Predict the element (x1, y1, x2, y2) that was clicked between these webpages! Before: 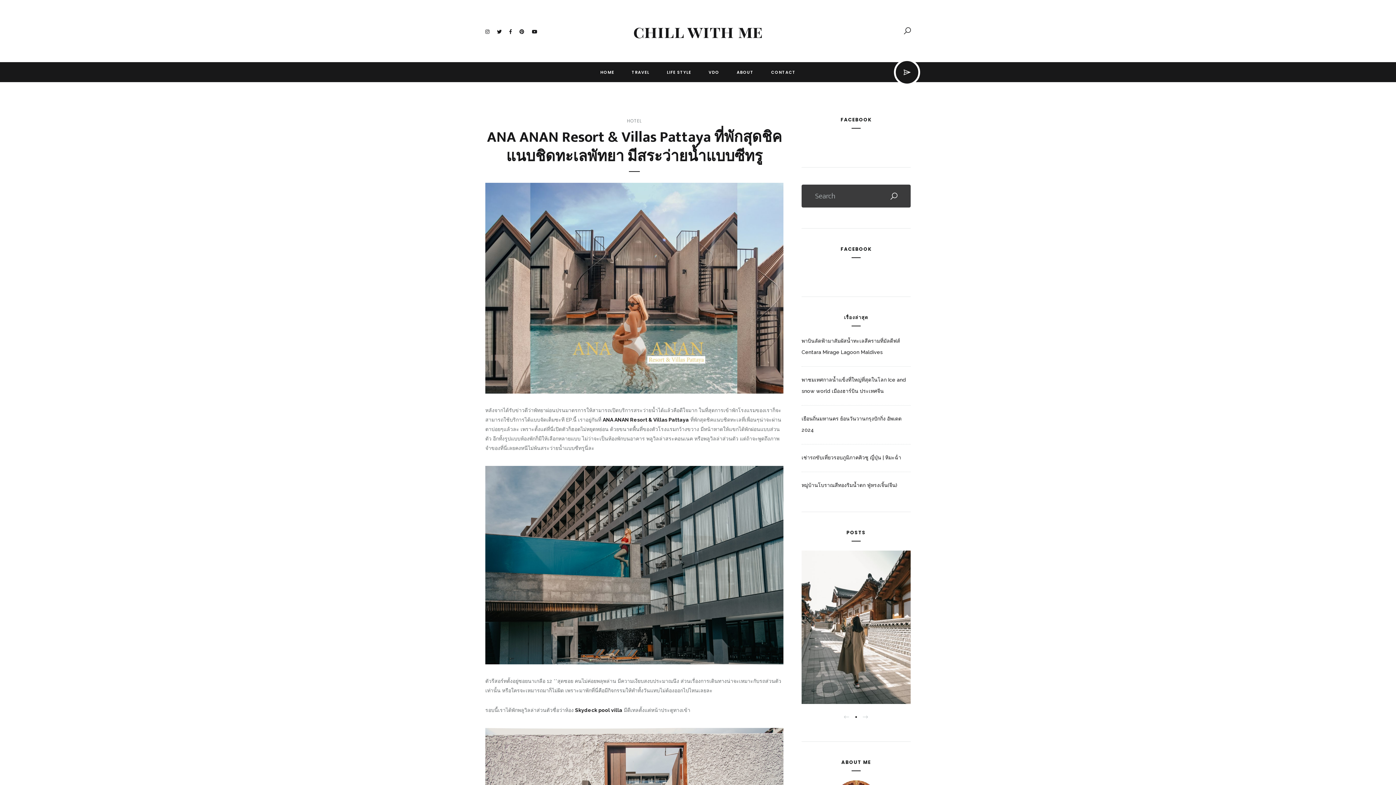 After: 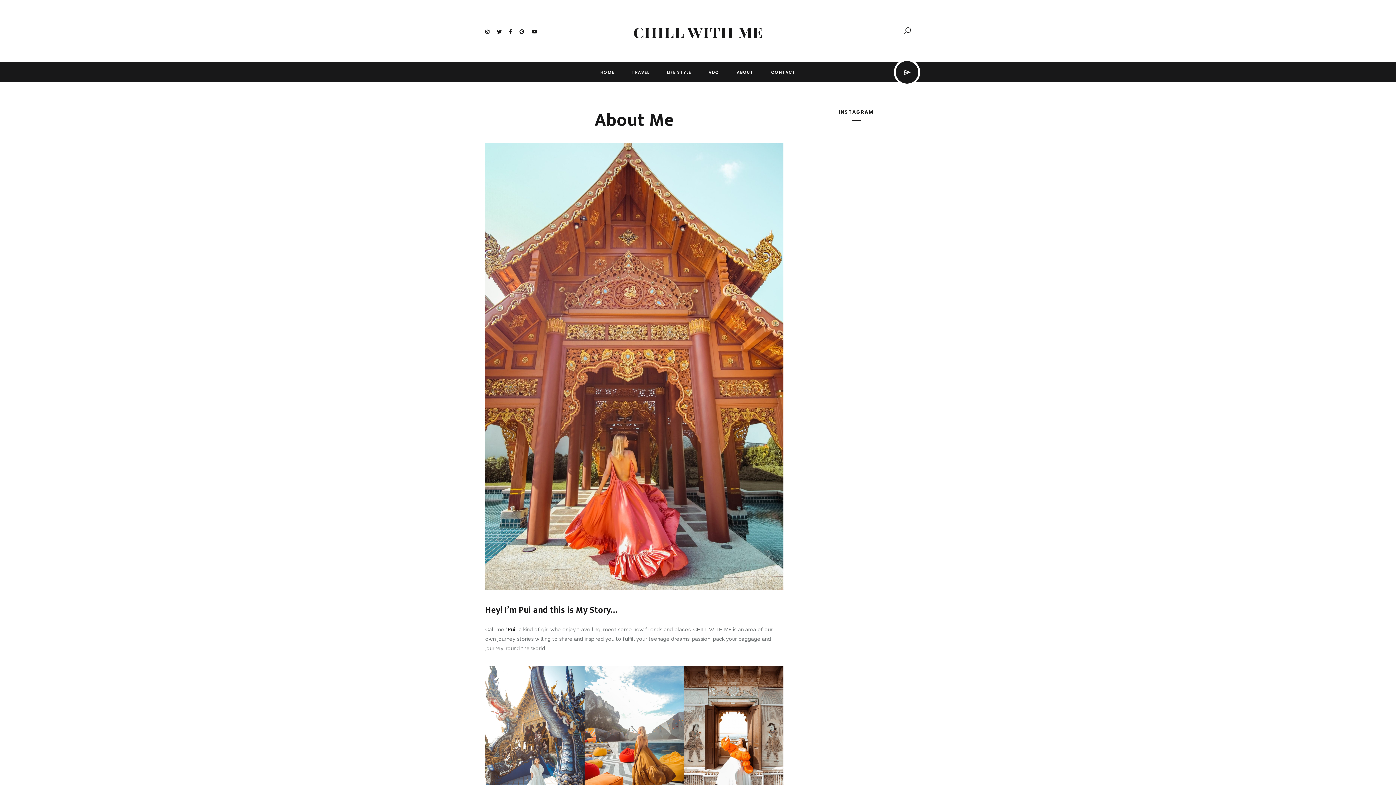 Action: label: ABOUT bbox: (736, 69, 753, 75)